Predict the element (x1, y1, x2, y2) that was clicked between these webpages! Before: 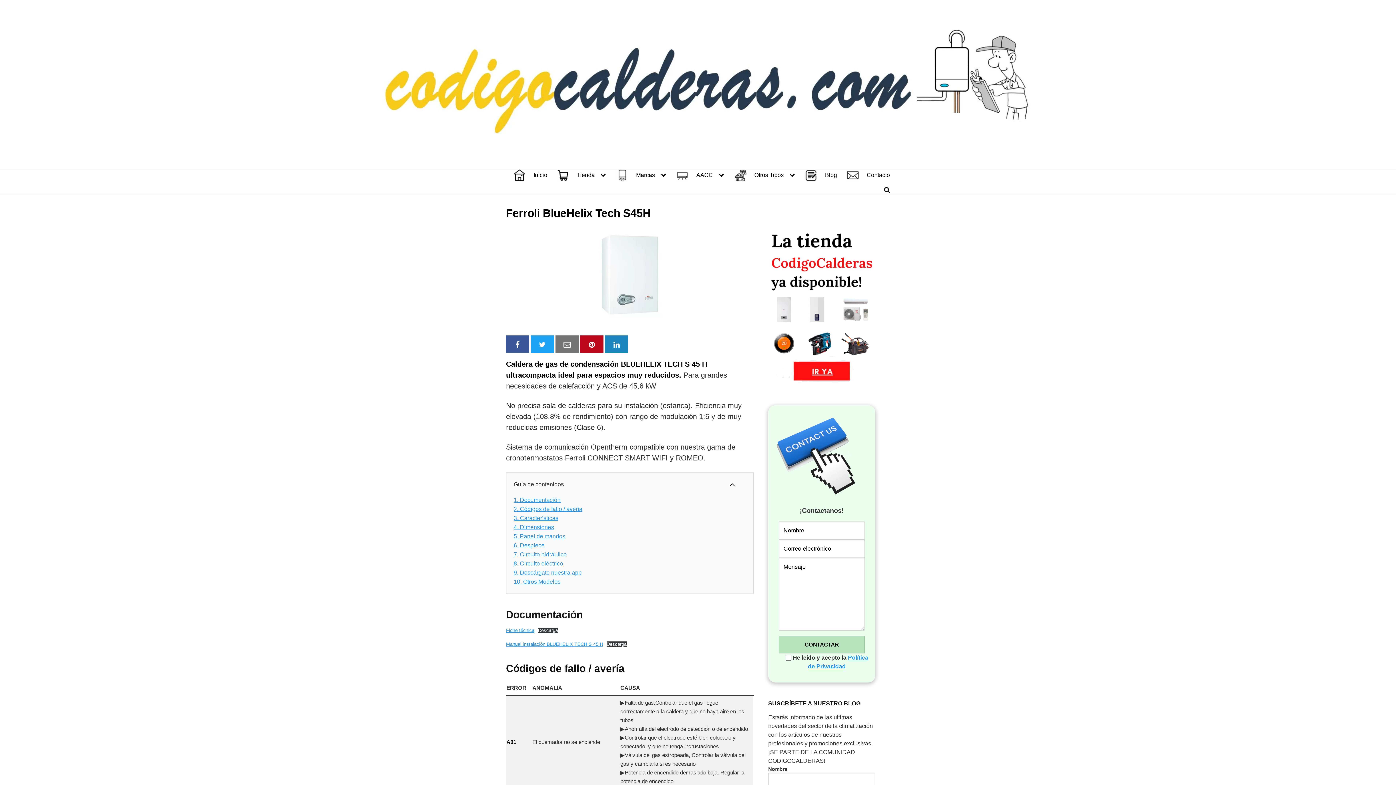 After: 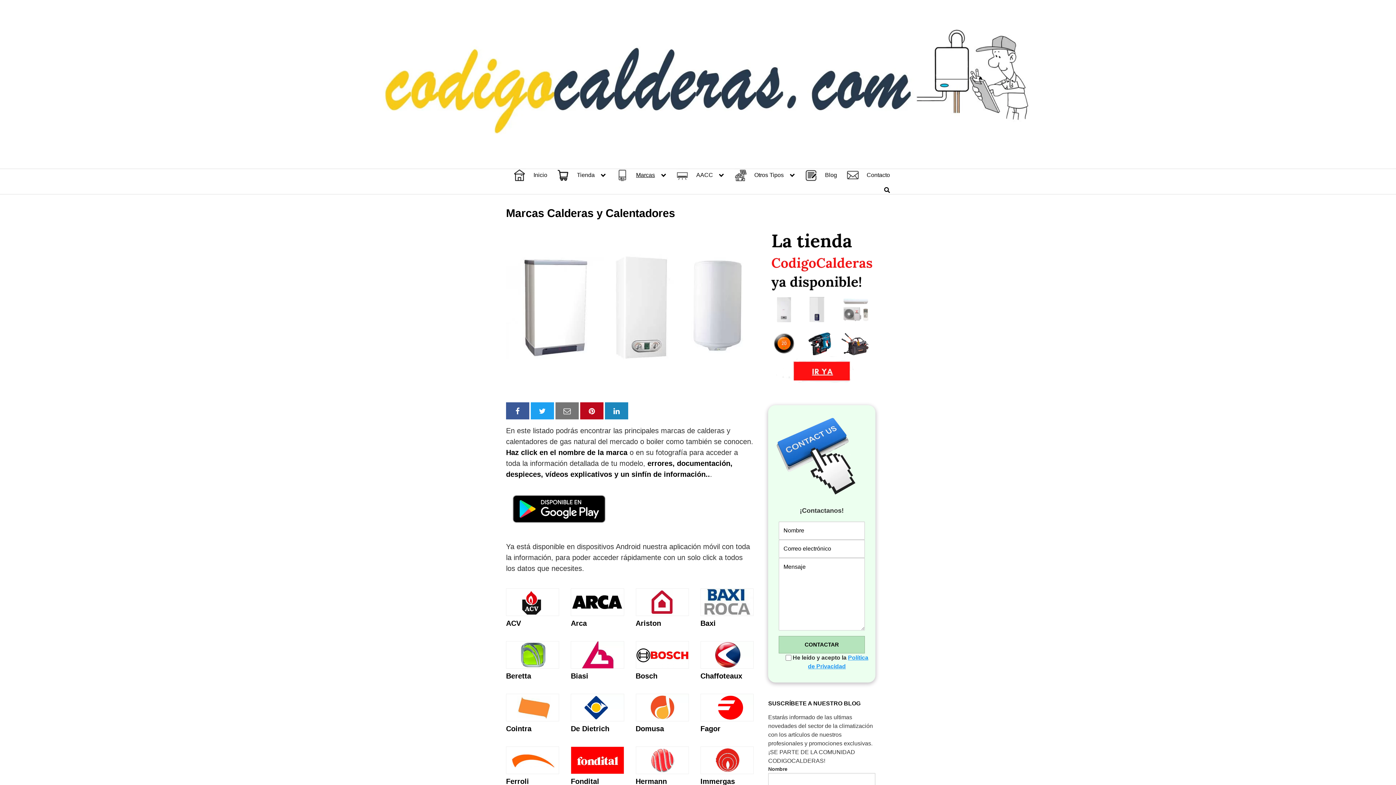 Action: label: Marcas bbox: (615, 169, 666, 182)